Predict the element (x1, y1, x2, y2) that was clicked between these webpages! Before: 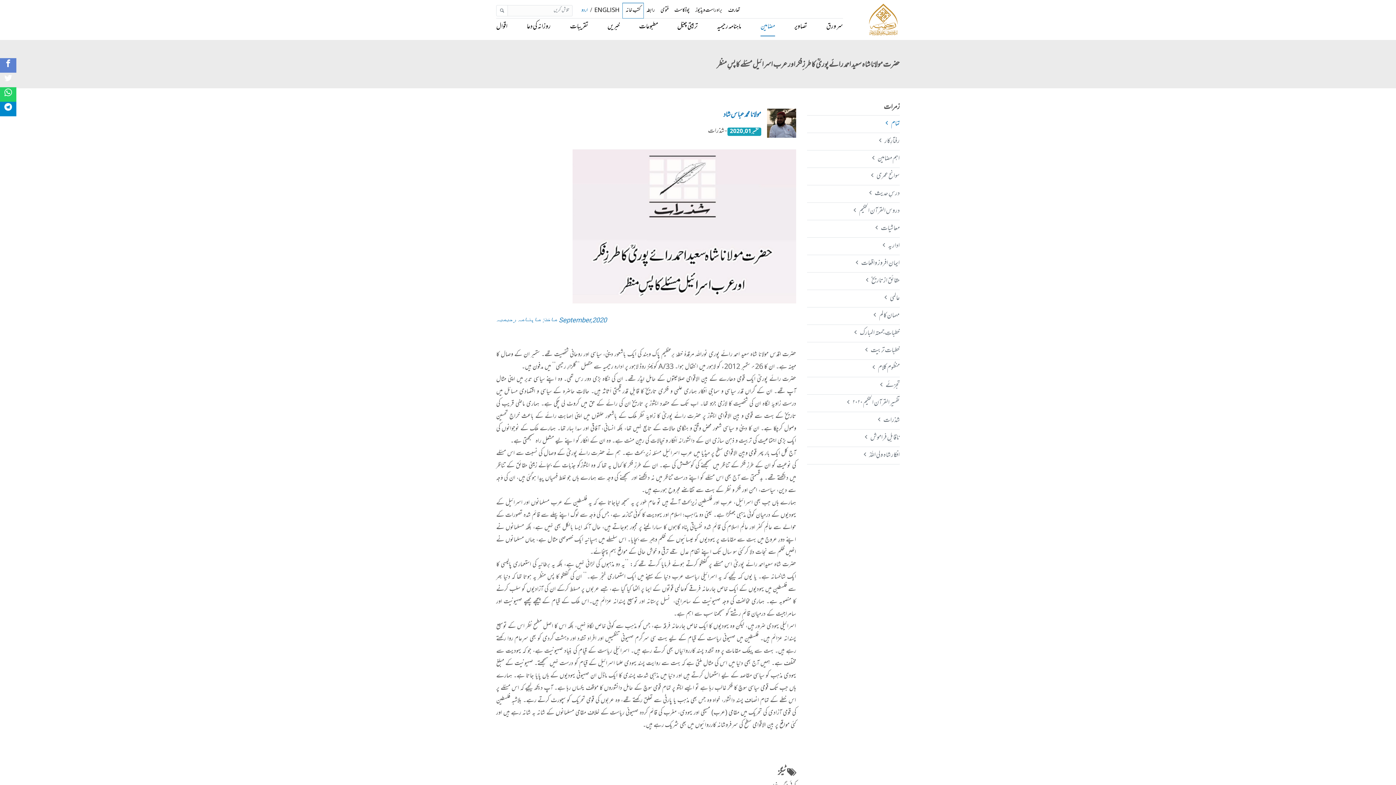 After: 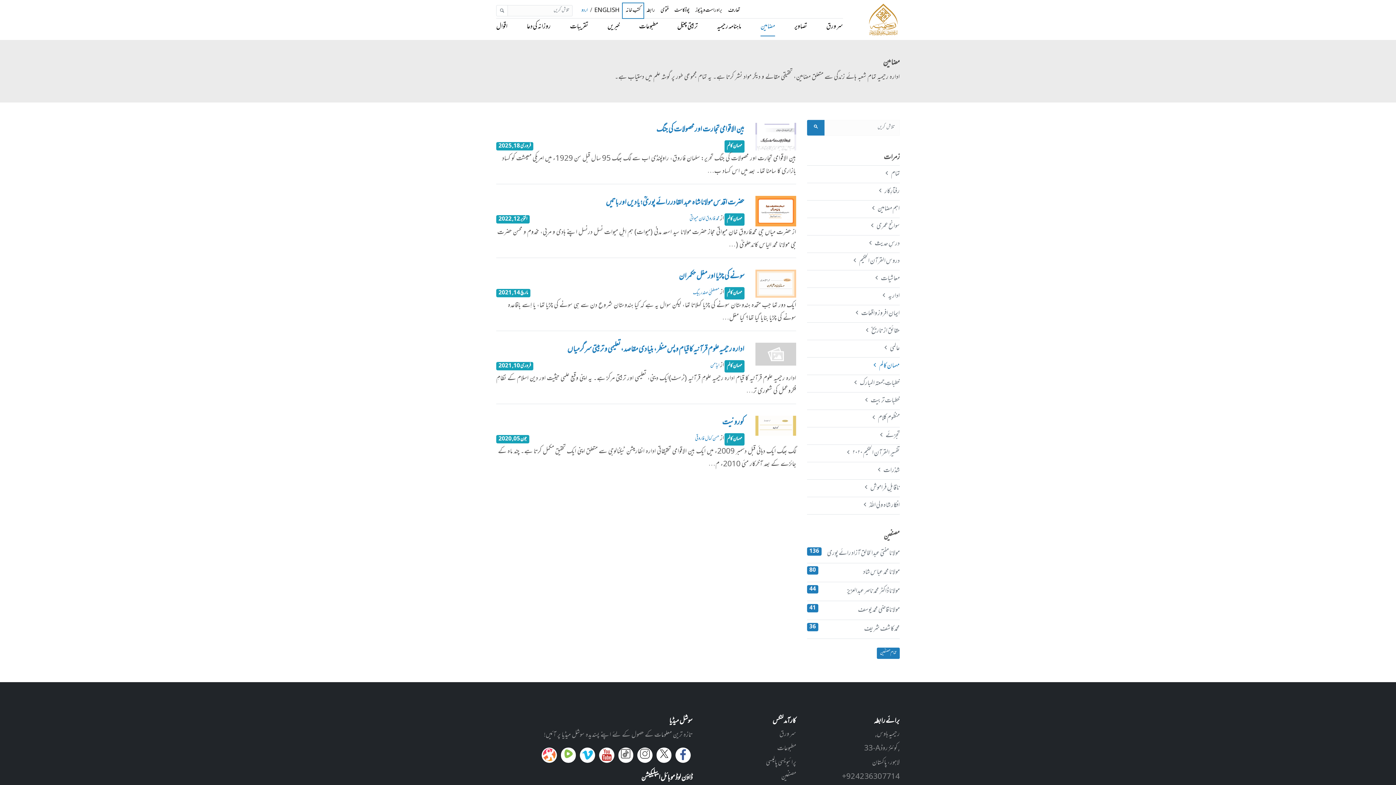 Action: bbox: (807, 307, 900, 324) label: مہمان کالم 